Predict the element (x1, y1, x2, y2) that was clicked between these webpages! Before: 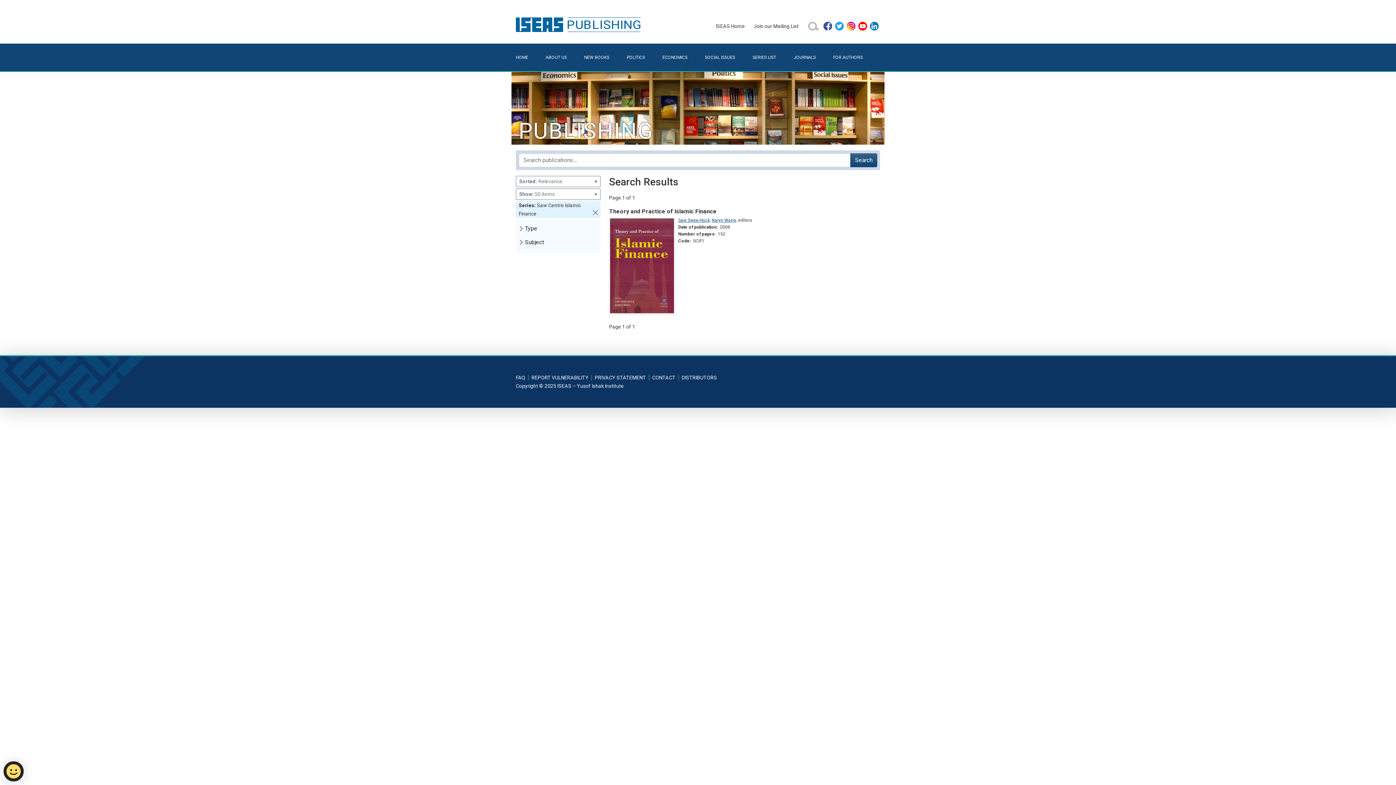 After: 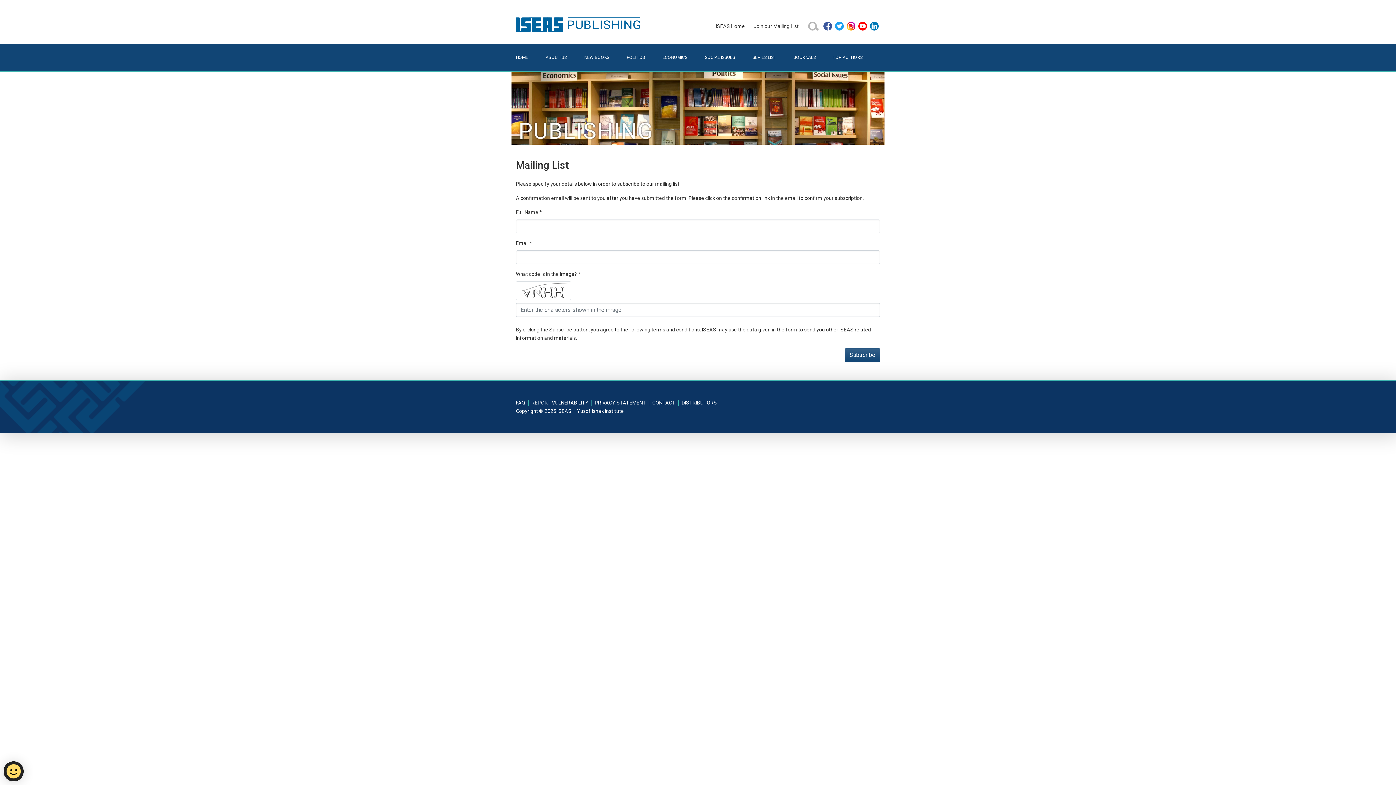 Action: label: Join our Mailing List bbox: (753, 22, 798, 30)